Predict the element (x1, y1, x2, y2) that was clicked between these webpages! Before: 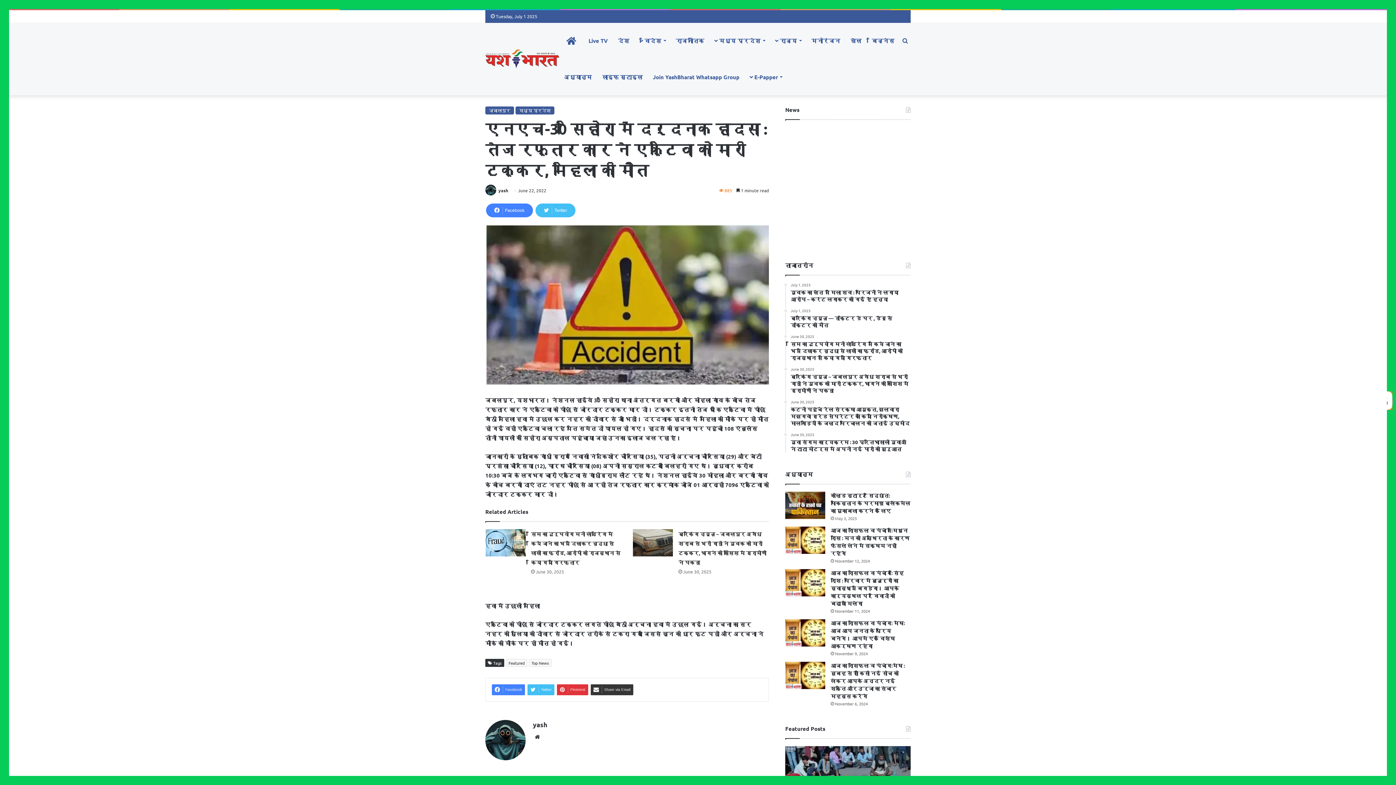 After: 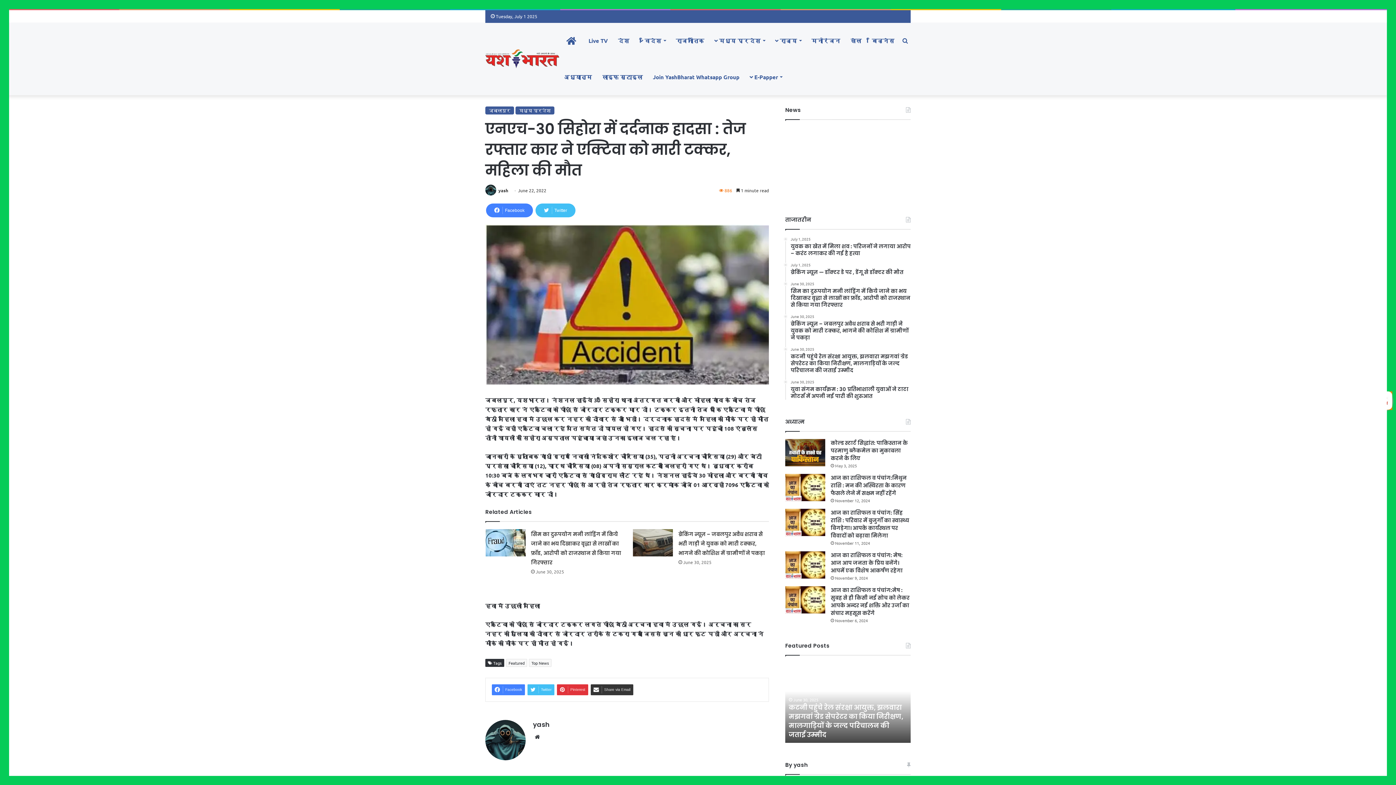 Action: label: Website bbox: (533, 733, 541, 741)